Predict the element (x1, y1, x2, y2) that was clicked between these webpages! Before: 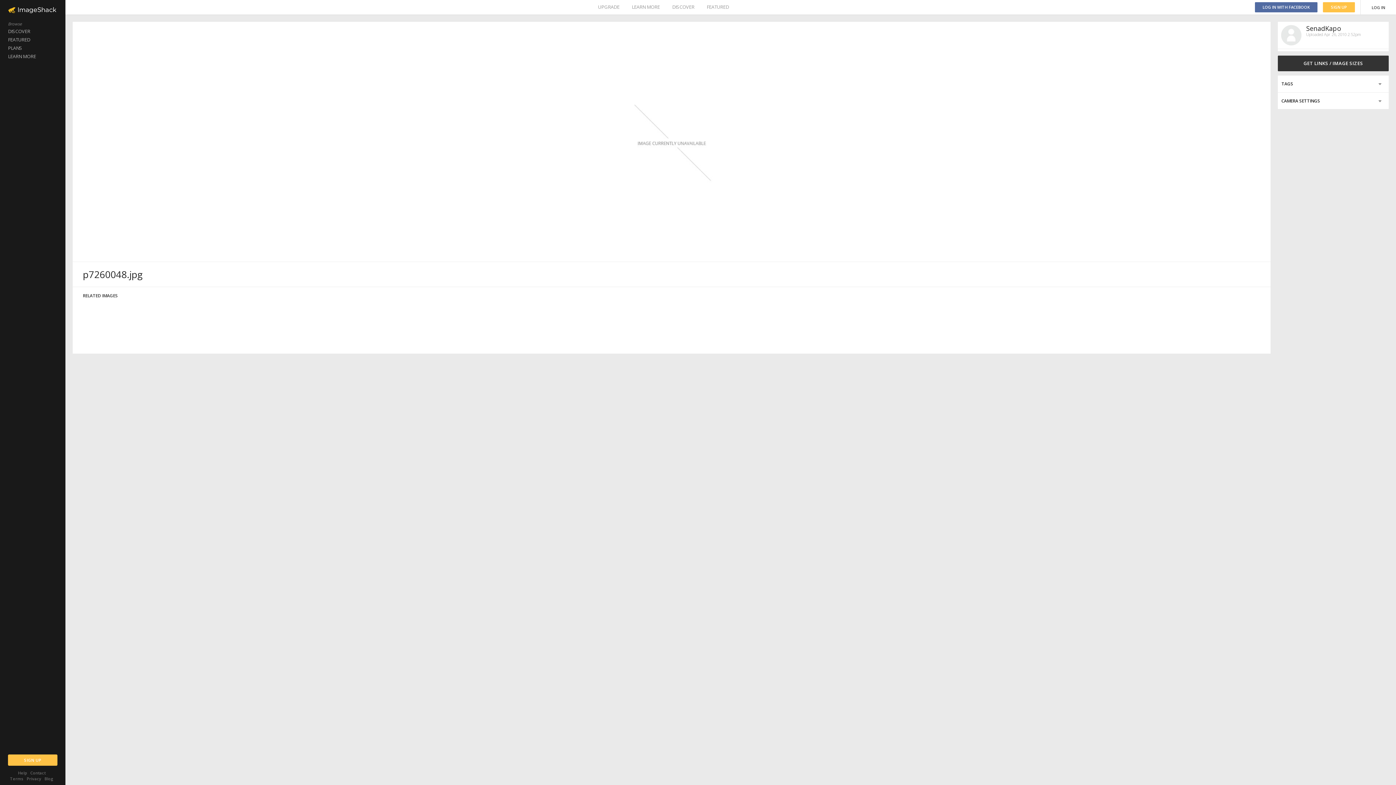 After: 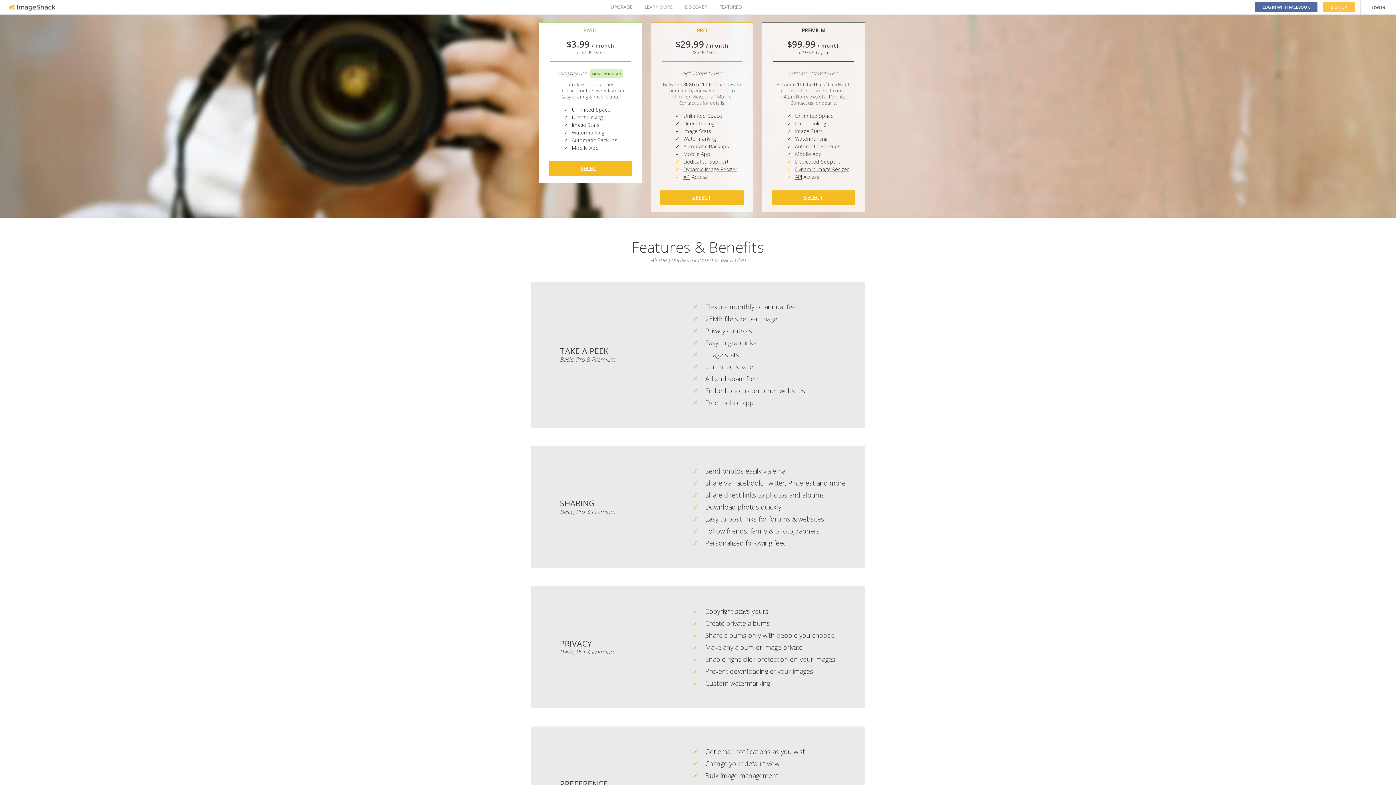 Action: bbox: (0, 44, 65, 52) label: PLANS